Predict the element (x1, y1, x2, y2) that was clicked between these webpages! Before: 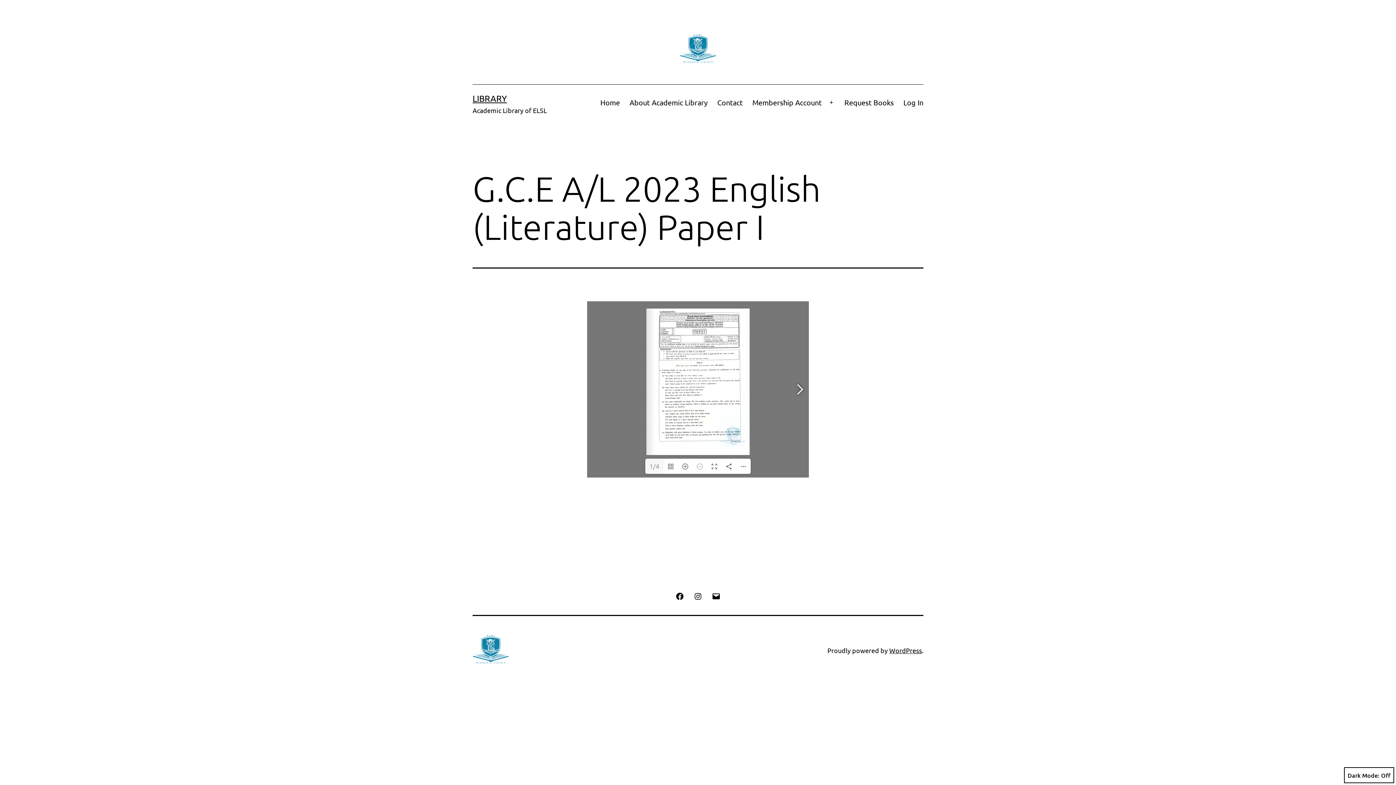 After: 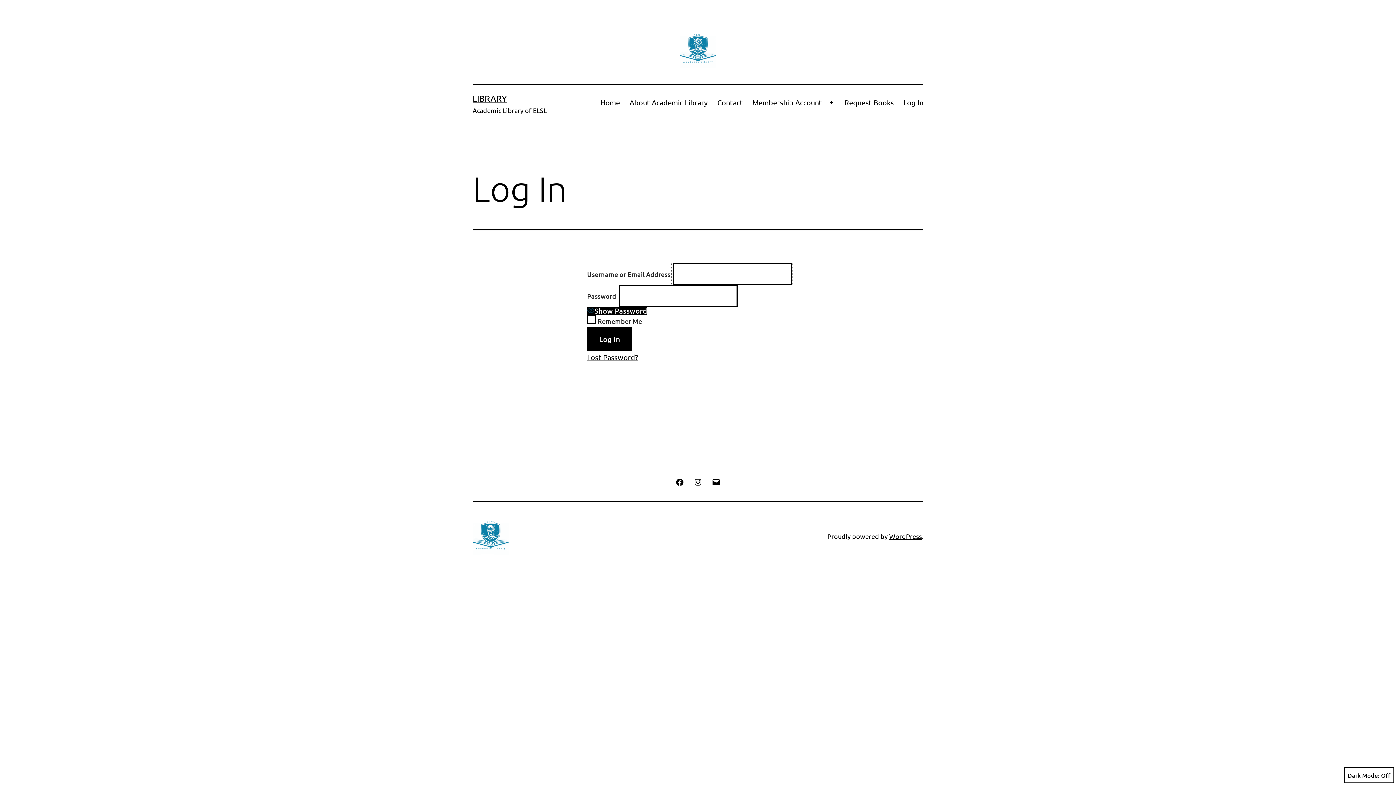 Action: bbox: (680, 44, 716, 53)